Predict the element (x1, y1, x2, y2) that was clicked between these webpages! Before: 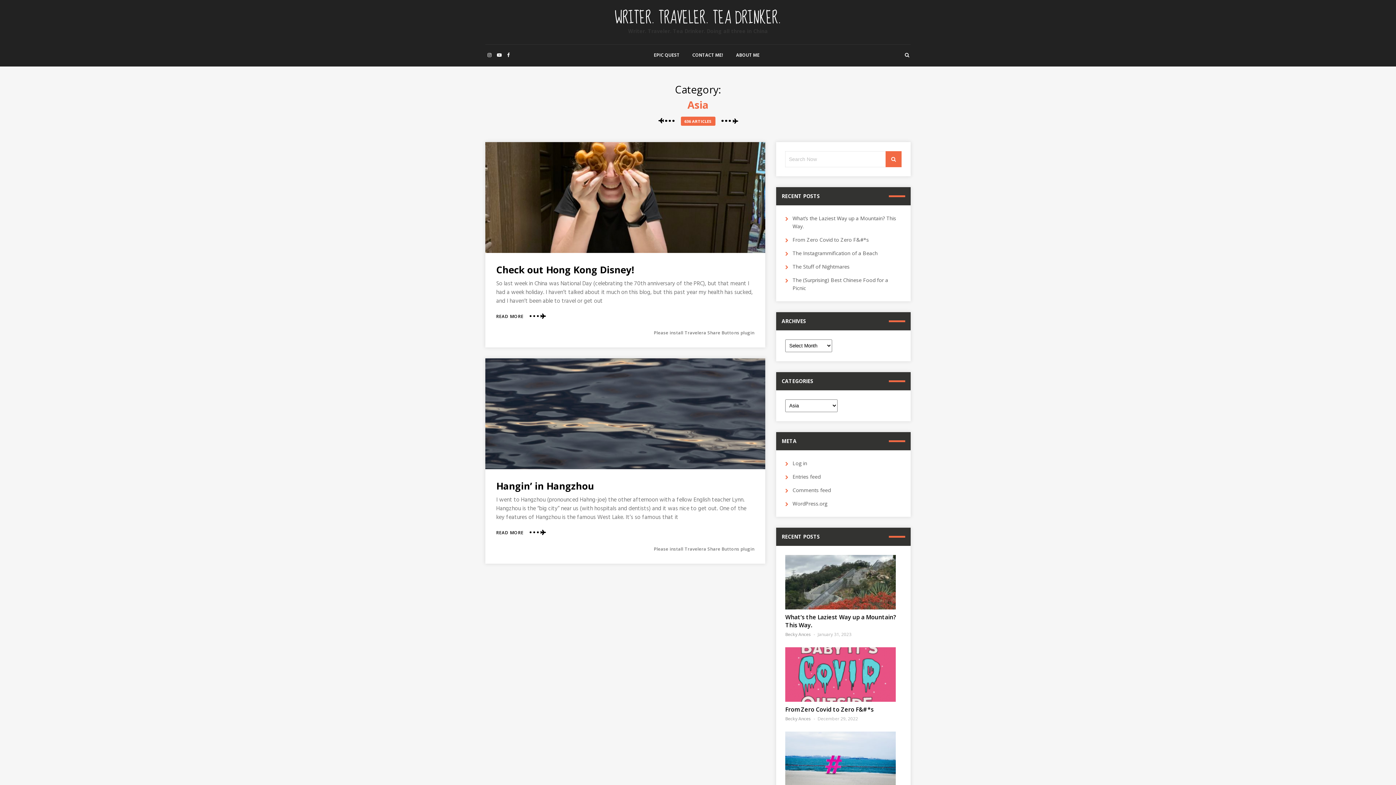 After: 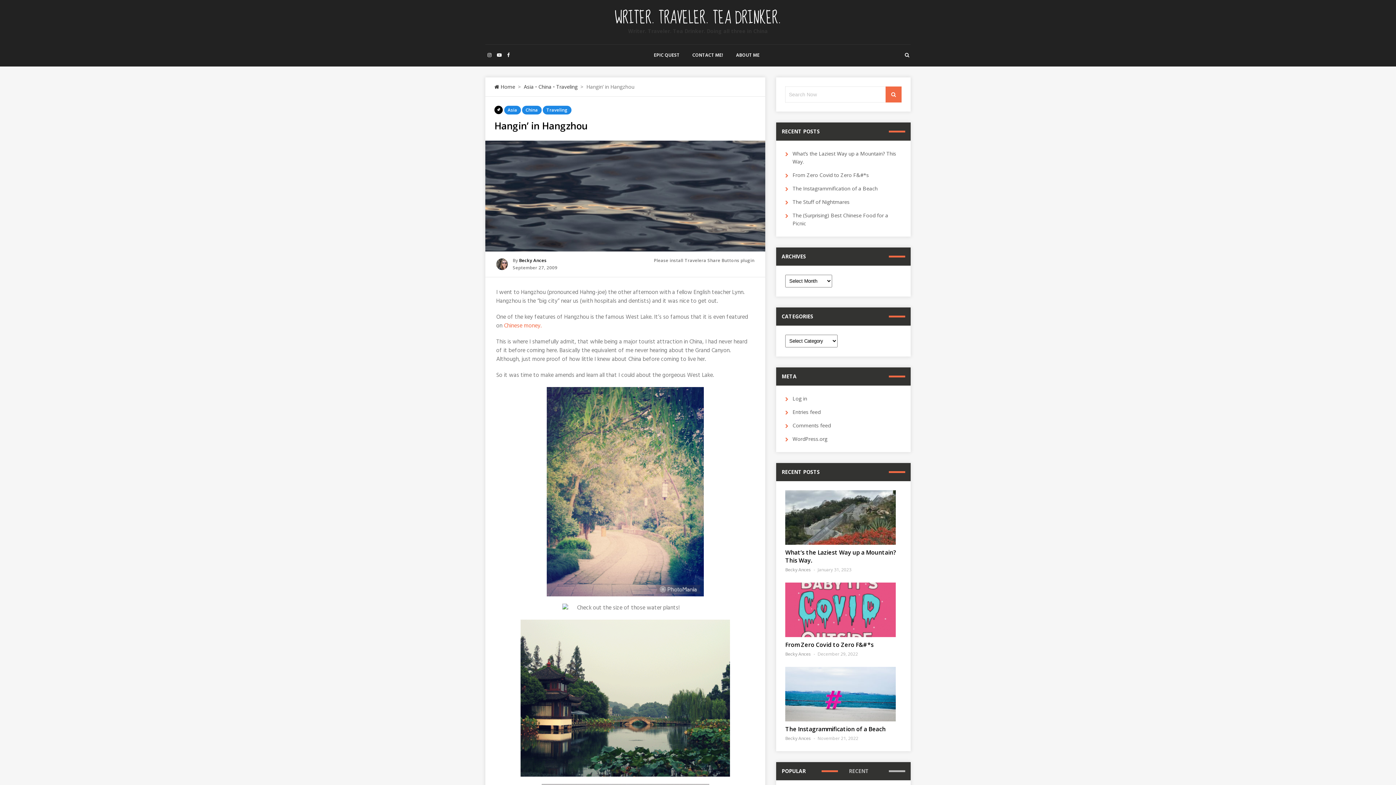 Action: bbox: (485, 358, 765, 469)